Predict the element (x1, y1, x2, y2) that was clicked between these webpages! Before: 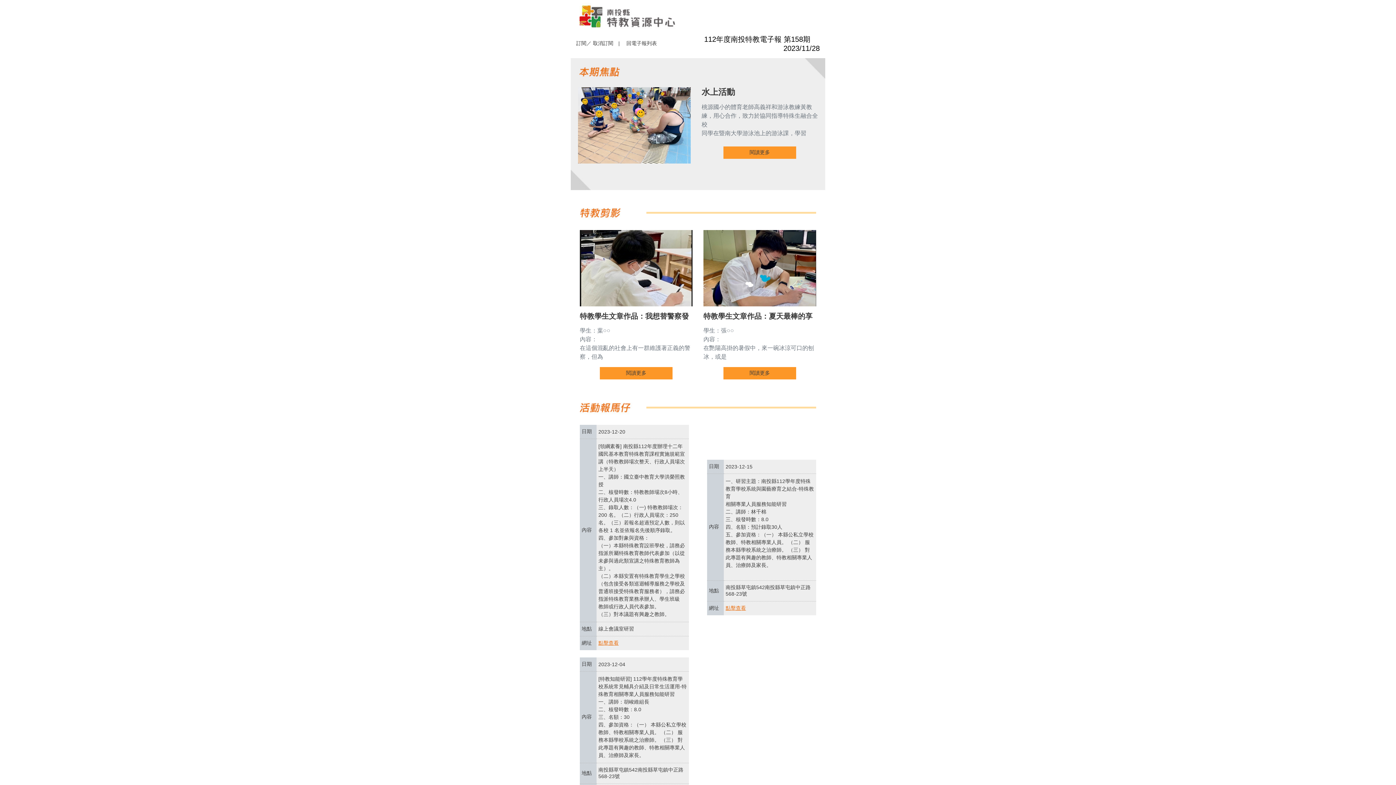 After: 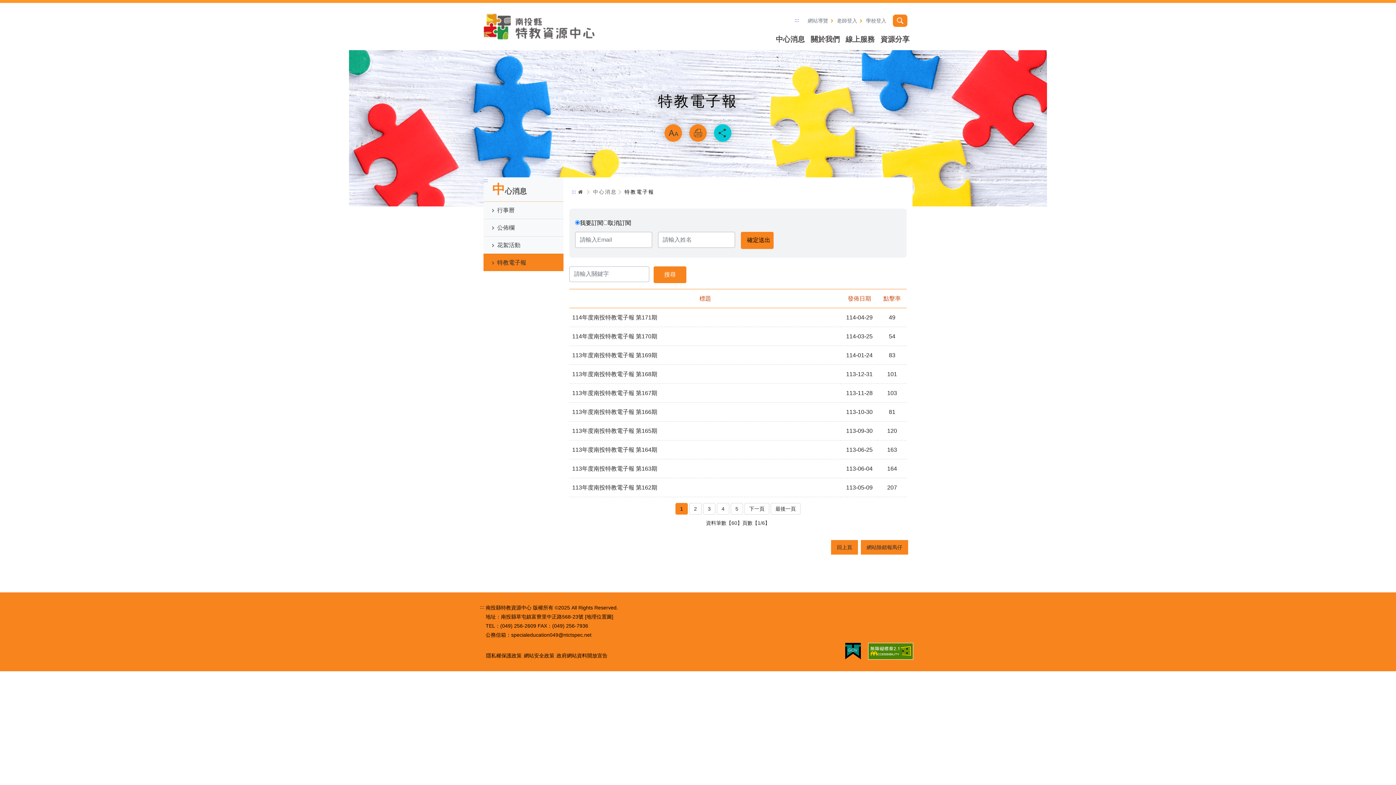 Action: bbox: (626, 40, 657, 46) label: 回電子報列表